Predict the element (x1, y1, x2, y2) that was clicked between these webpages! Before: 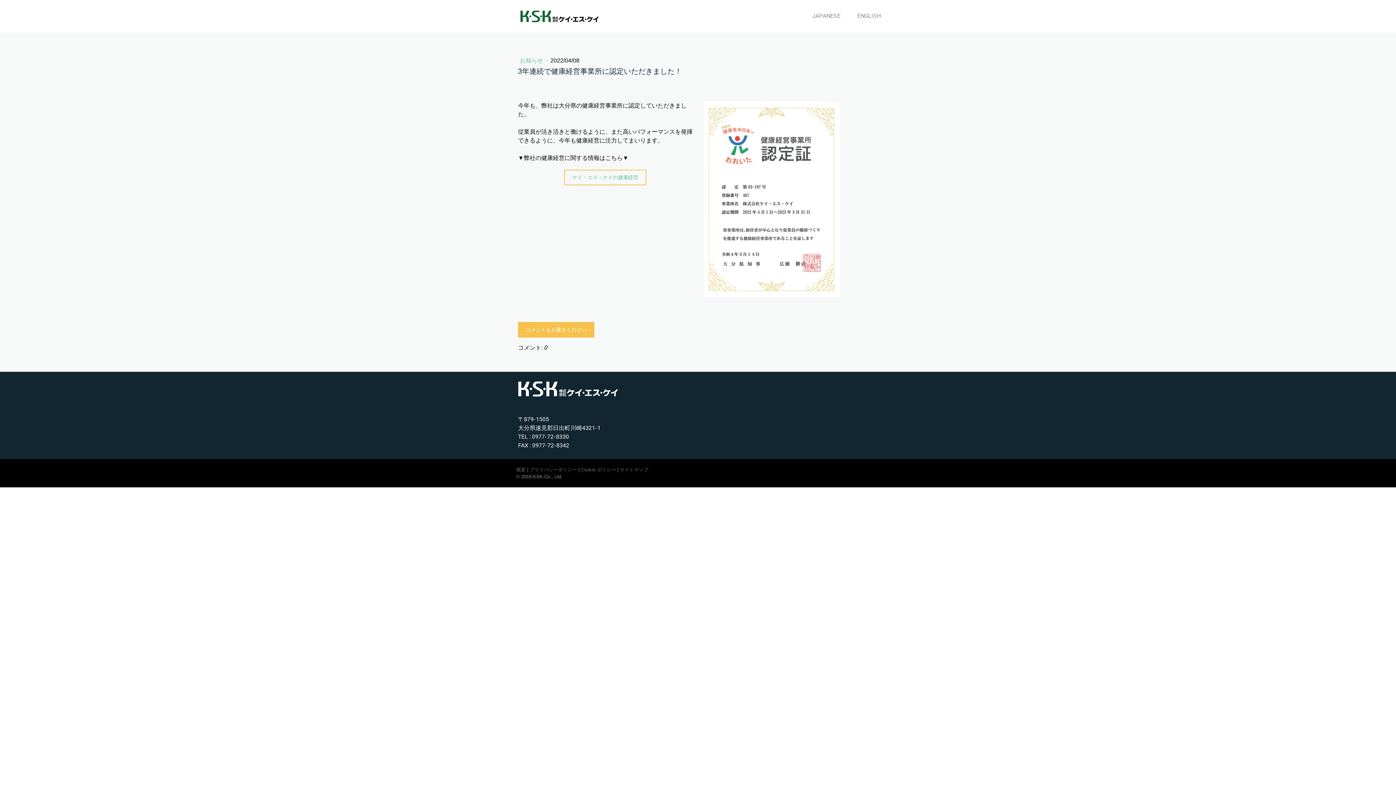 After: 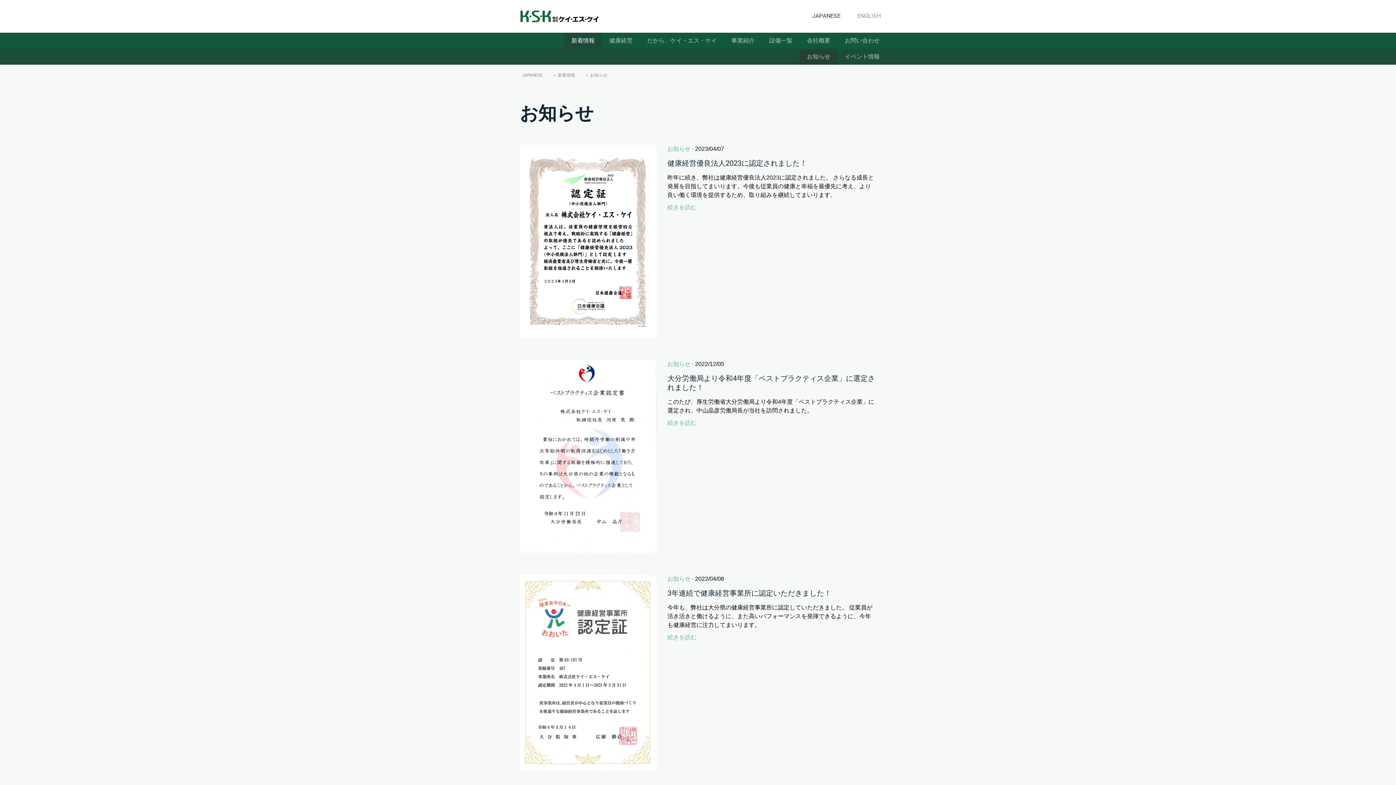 Action: label: お知らせ  bbox: (520, 57, 544, 63)